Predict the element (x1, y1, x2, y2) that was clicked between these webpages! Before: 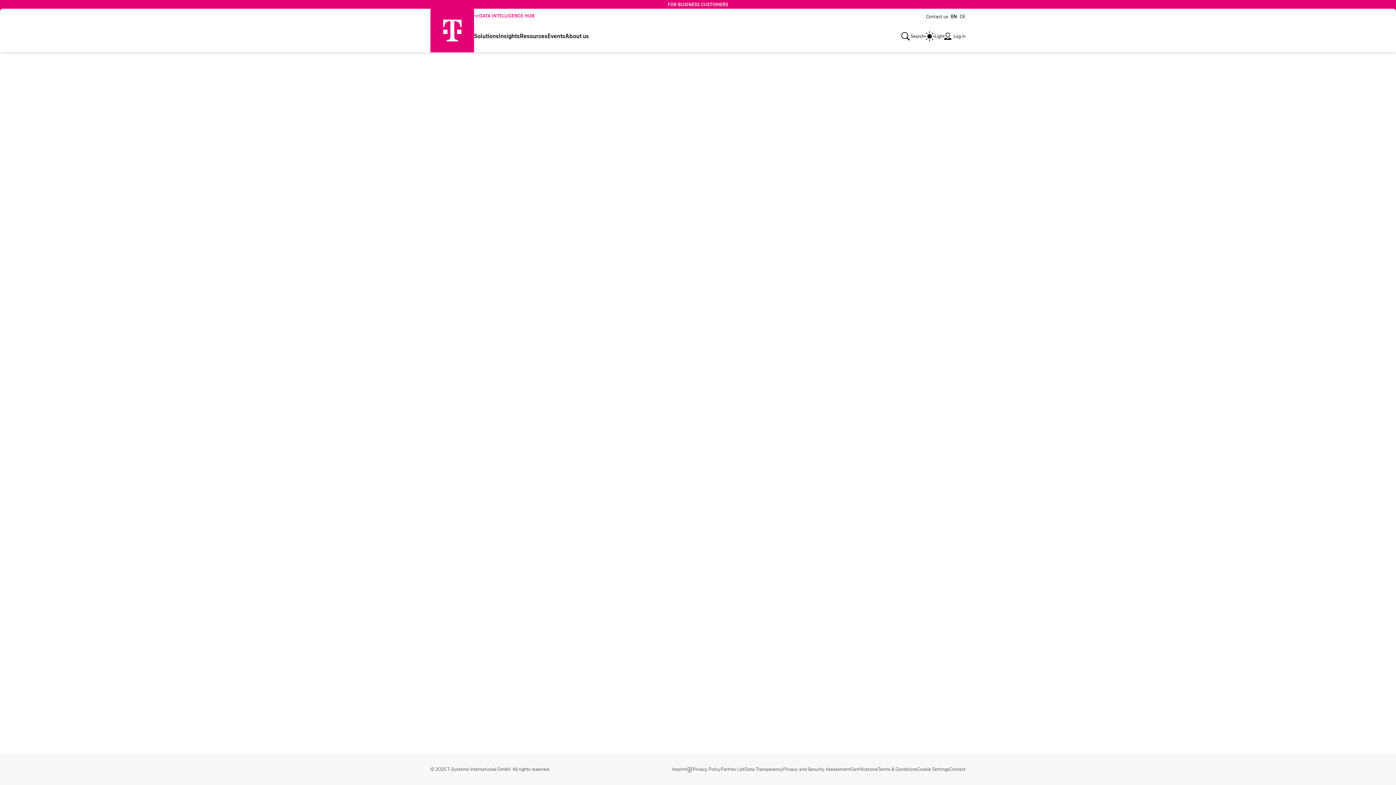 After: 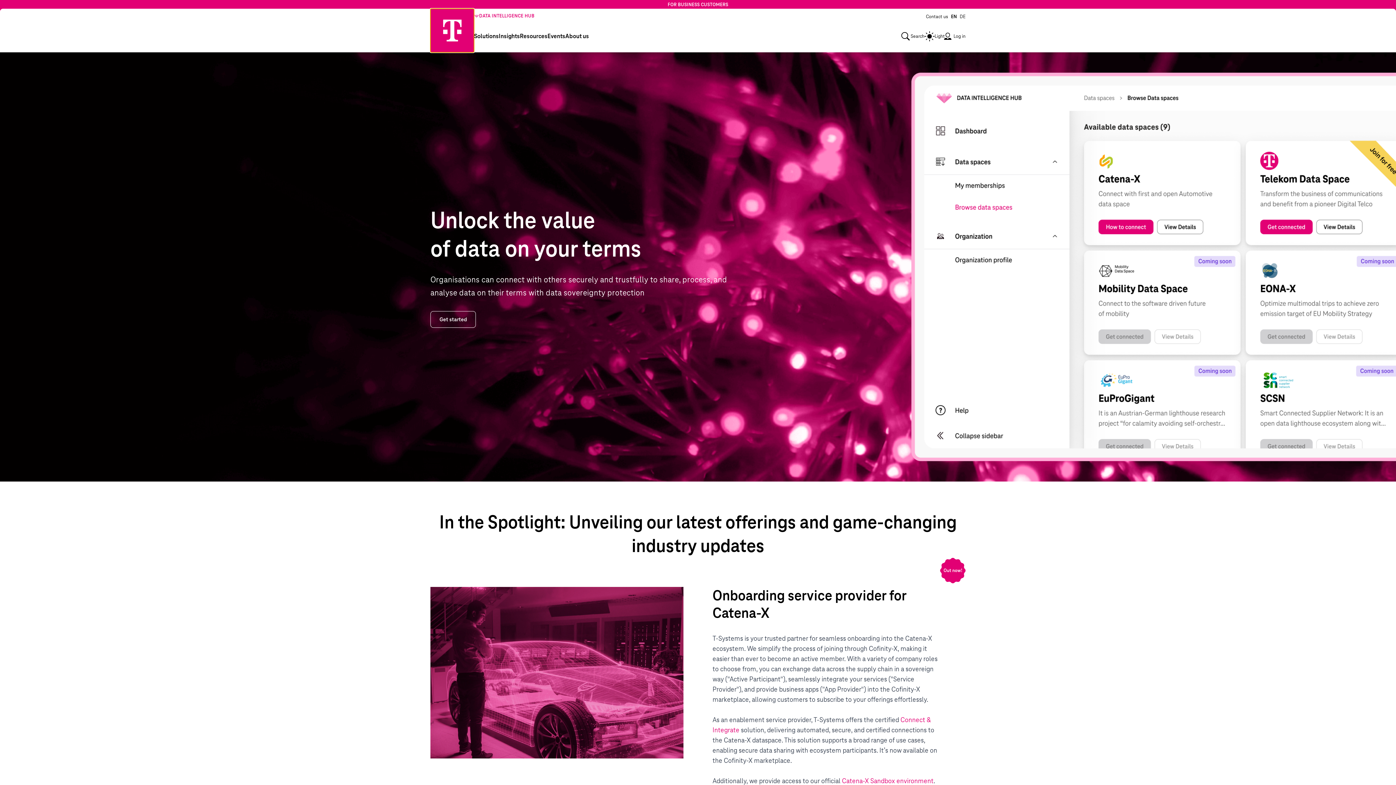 Action: label: Telekom Logo bbox: (430, 8, 474, 52)